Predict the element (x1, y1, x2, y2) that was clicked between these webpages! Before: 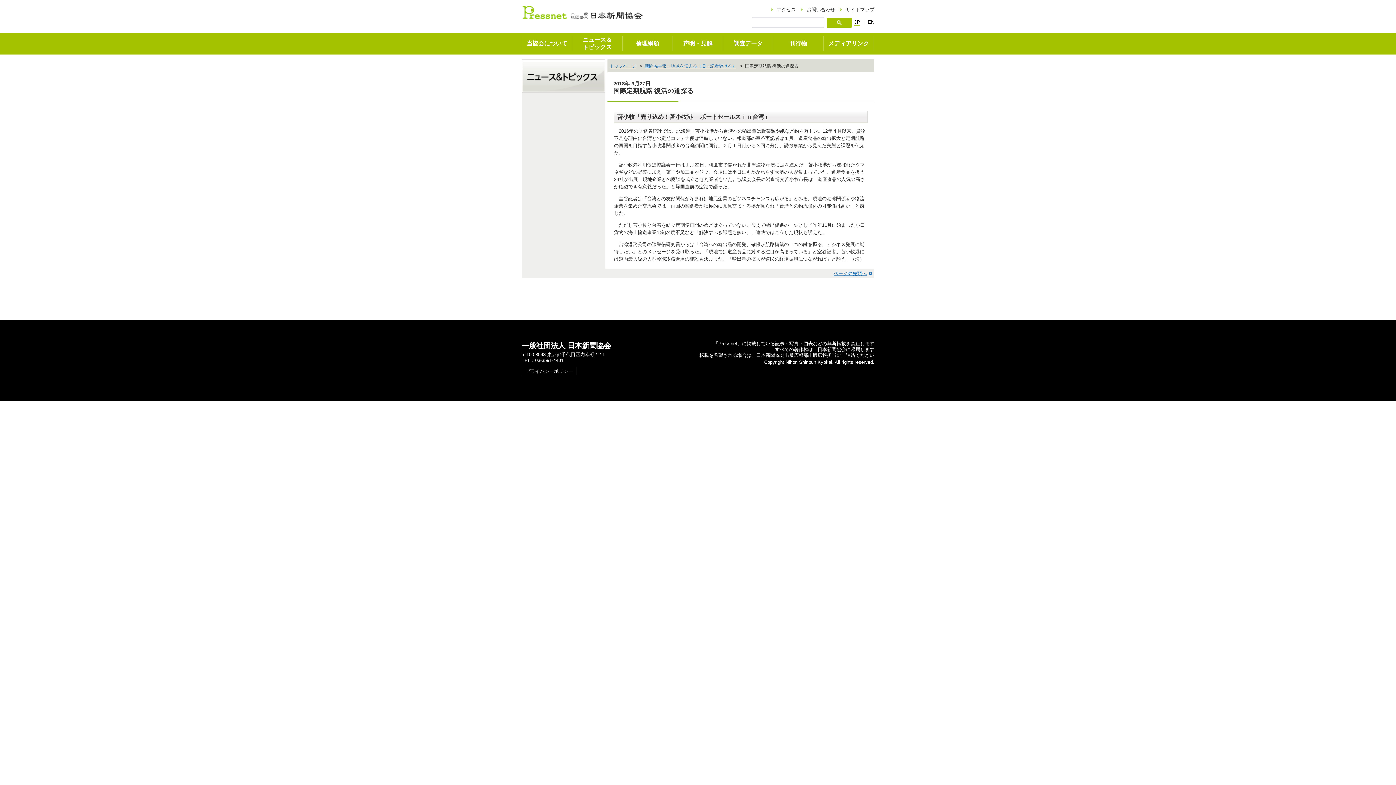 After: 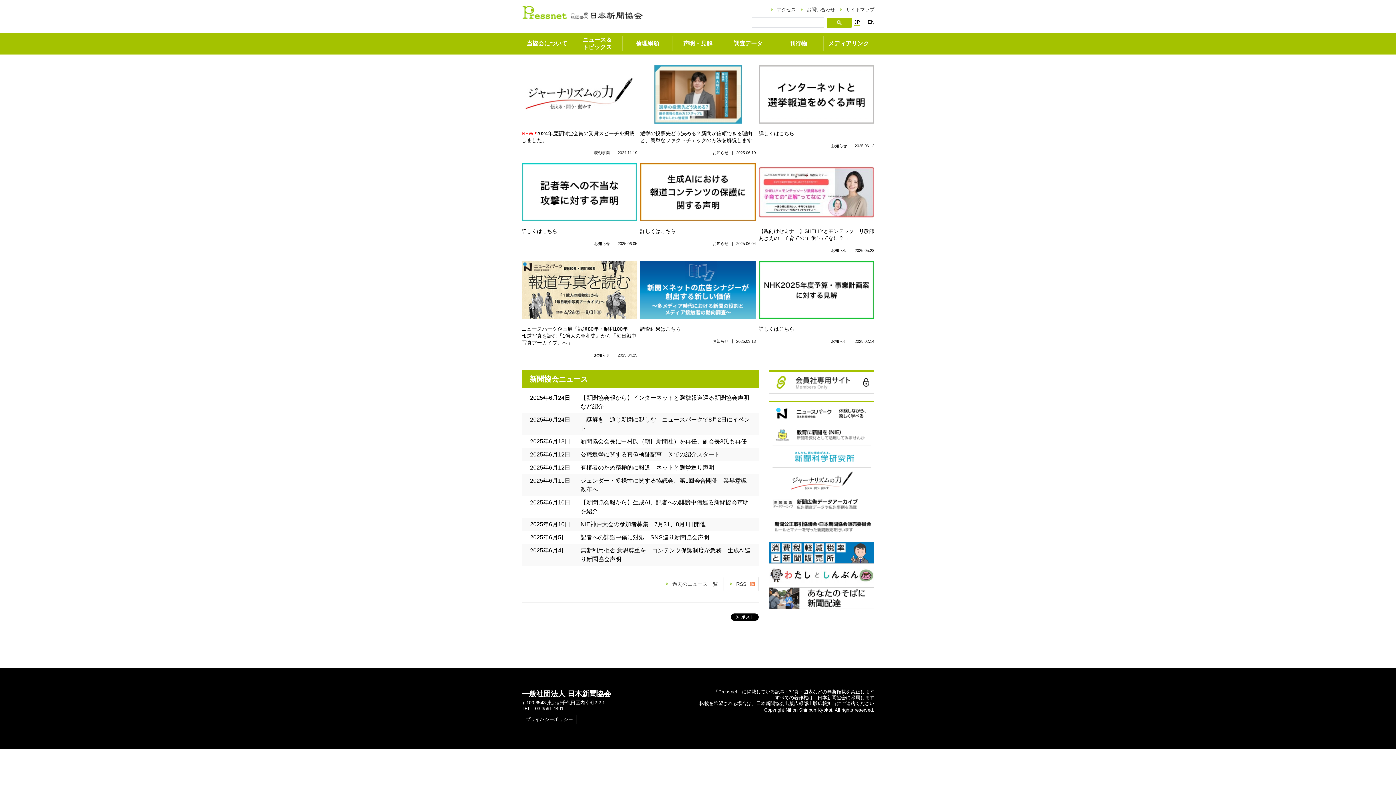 Action: bbox: (521, 13, 642, 18)